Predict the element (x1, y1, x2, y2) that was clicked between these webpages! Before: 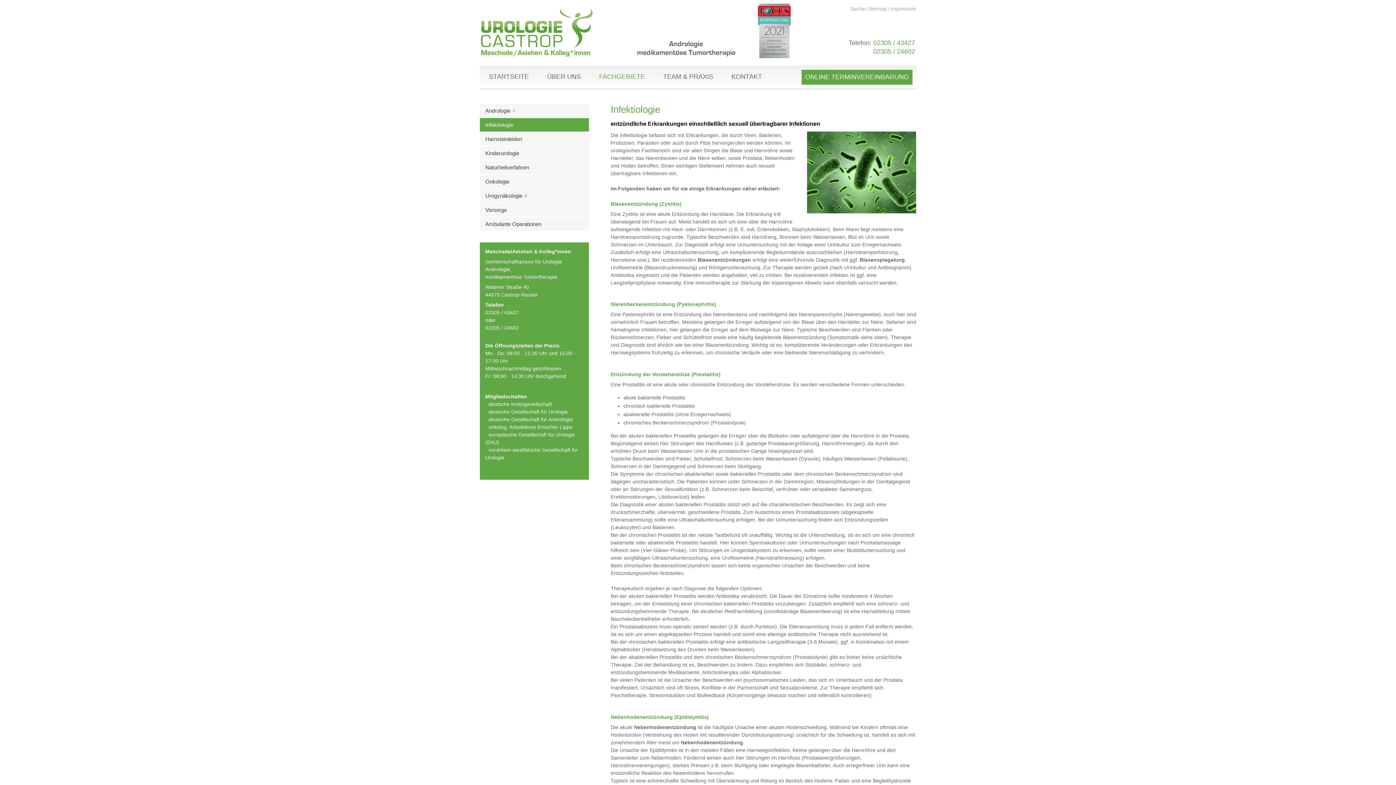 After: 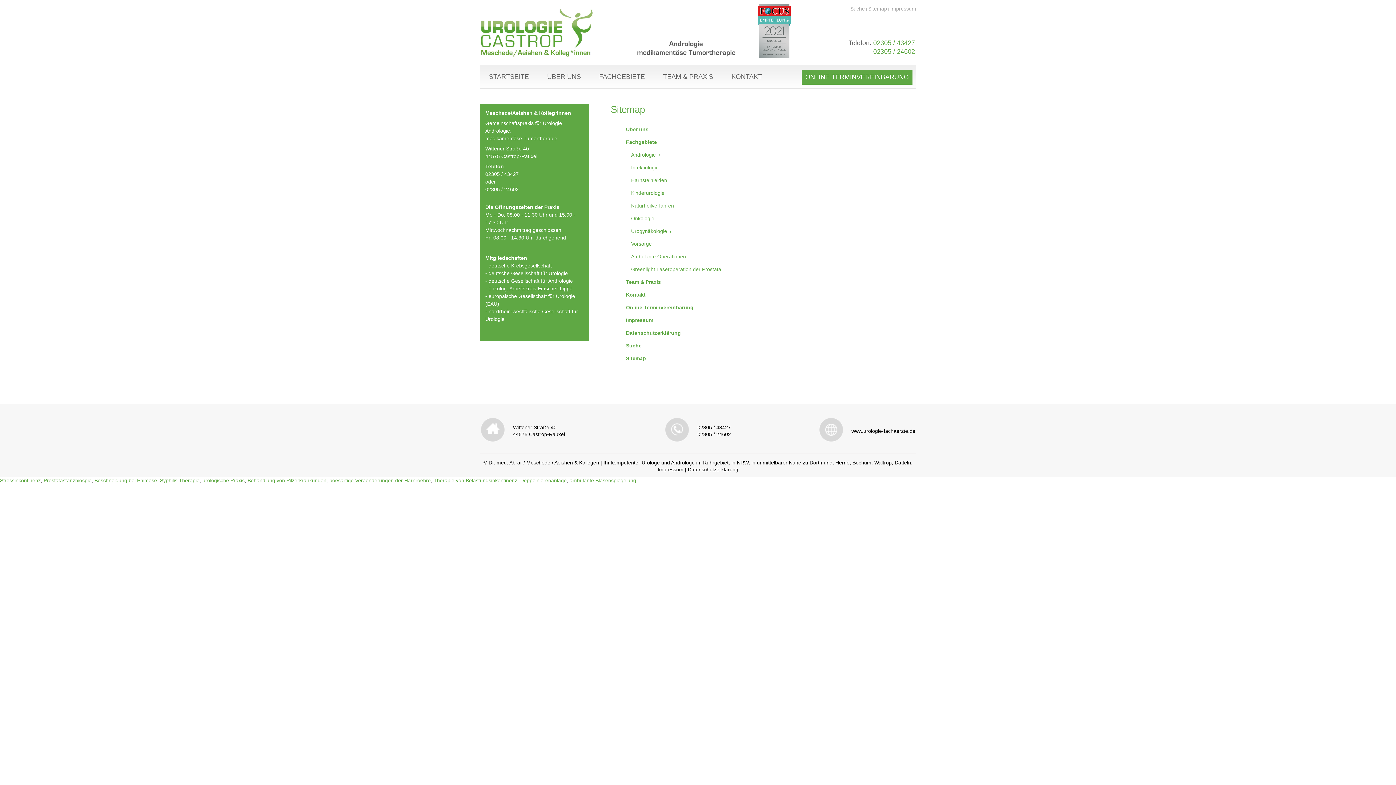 Action: bbox: (868, 5, 887, 11) label: Sitemap